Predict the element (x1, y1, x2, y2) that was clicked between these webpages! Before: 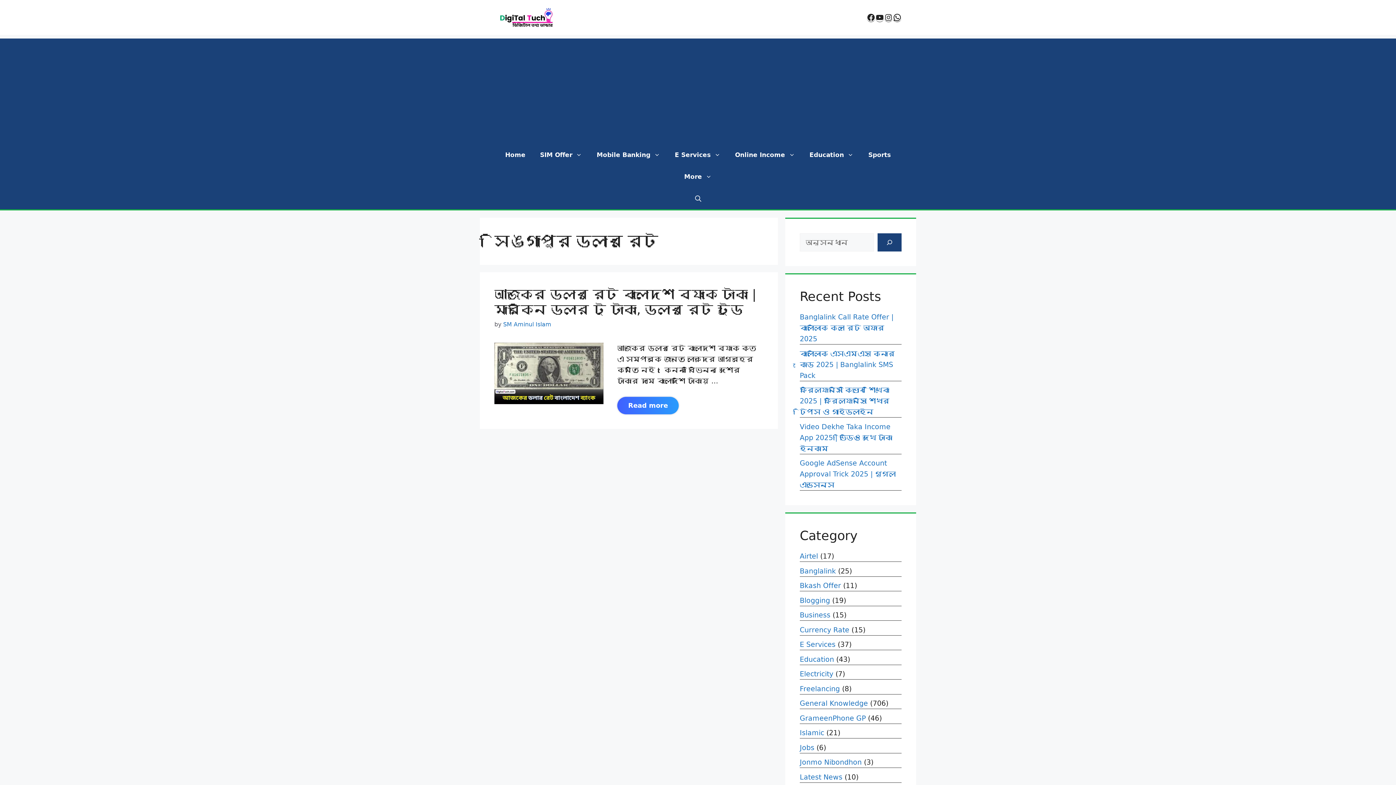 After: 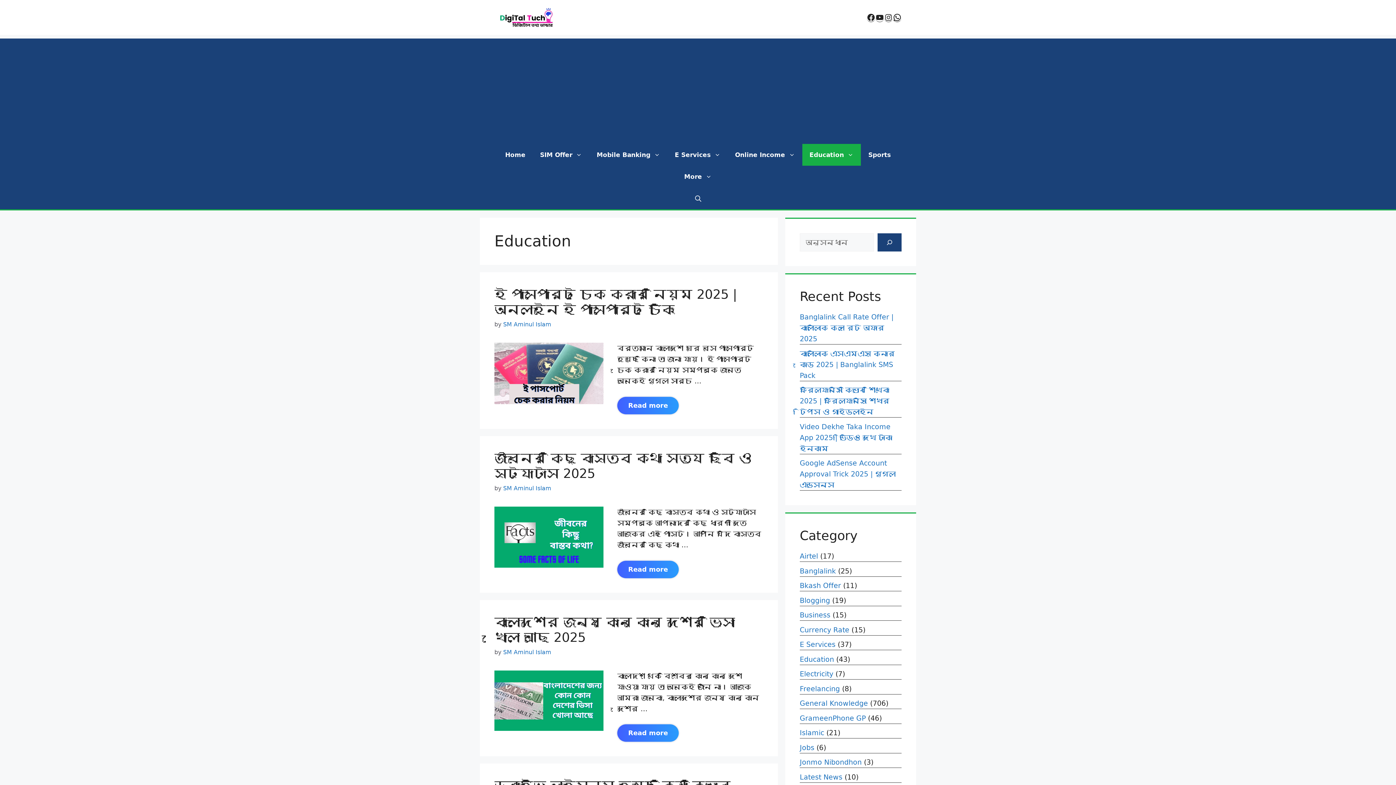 Action: label: Education bbox: (800, 655, 834, 663)